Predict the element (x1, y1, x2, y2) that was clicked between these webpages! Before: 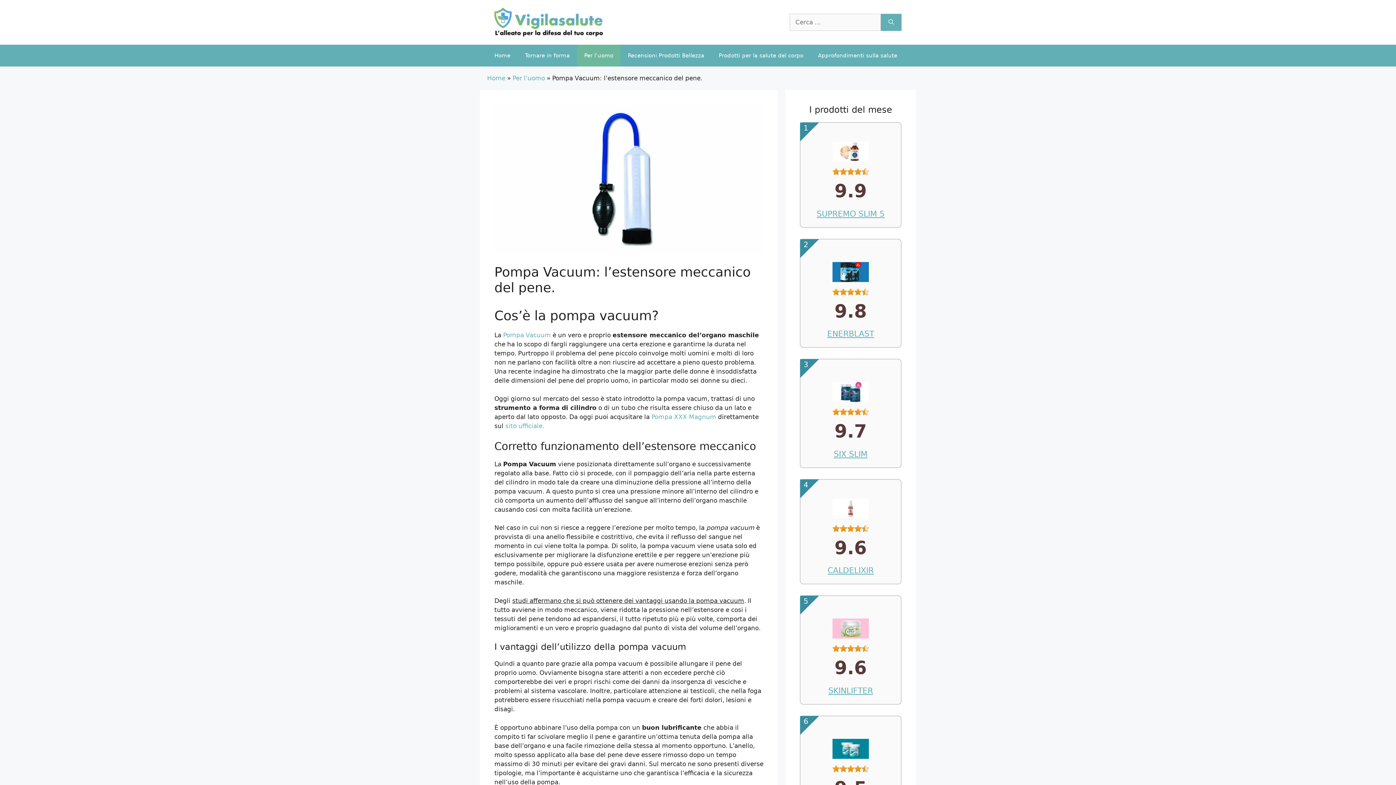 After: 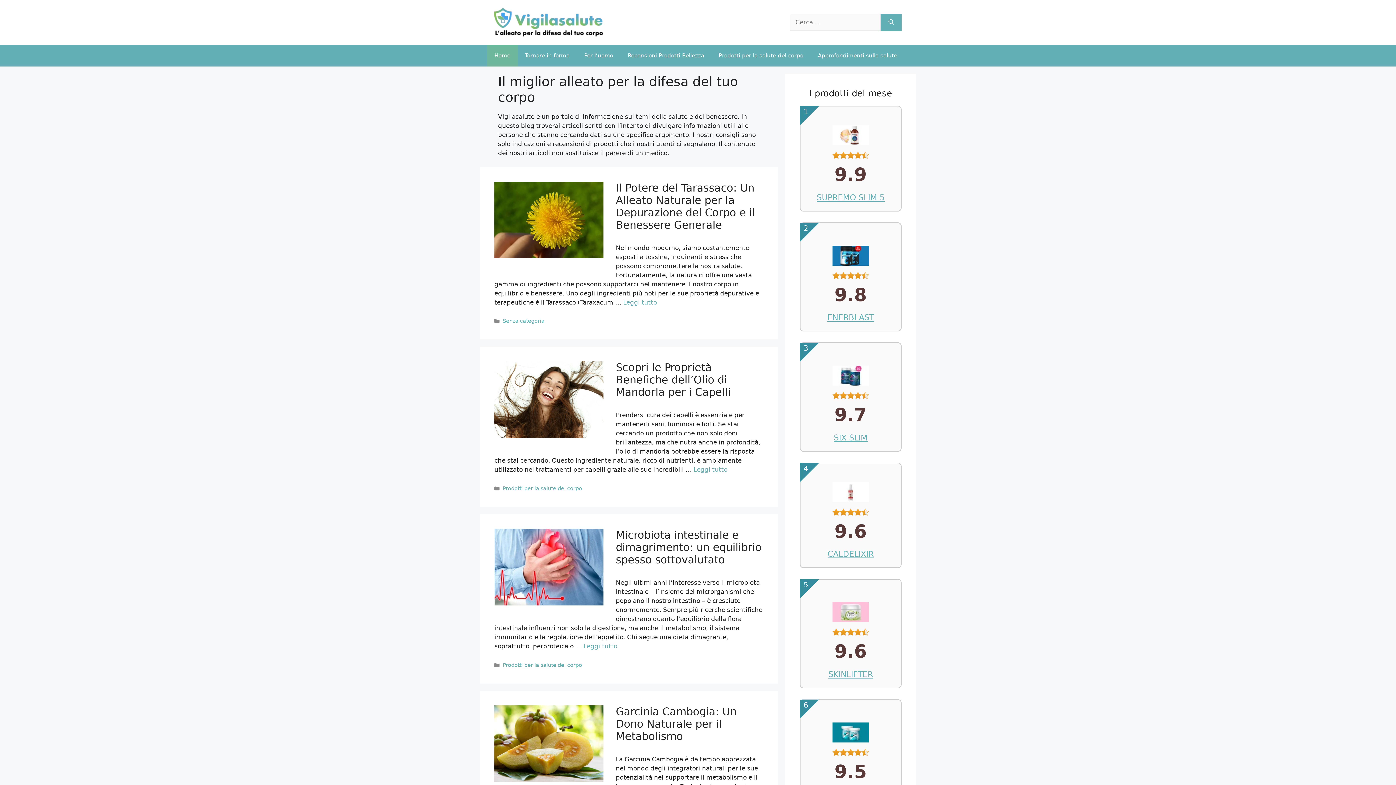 Action: bbox: (487, 44, 517, 66) label: Home